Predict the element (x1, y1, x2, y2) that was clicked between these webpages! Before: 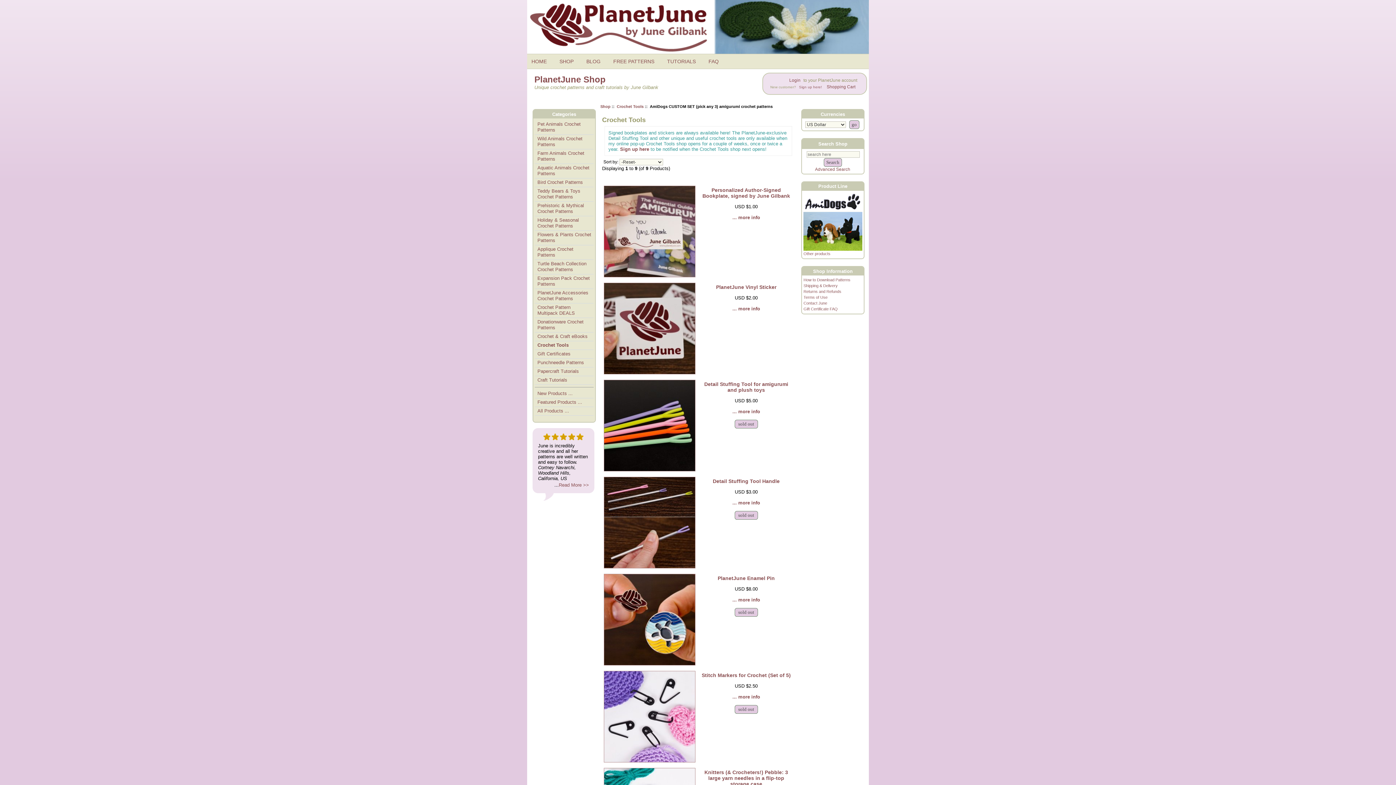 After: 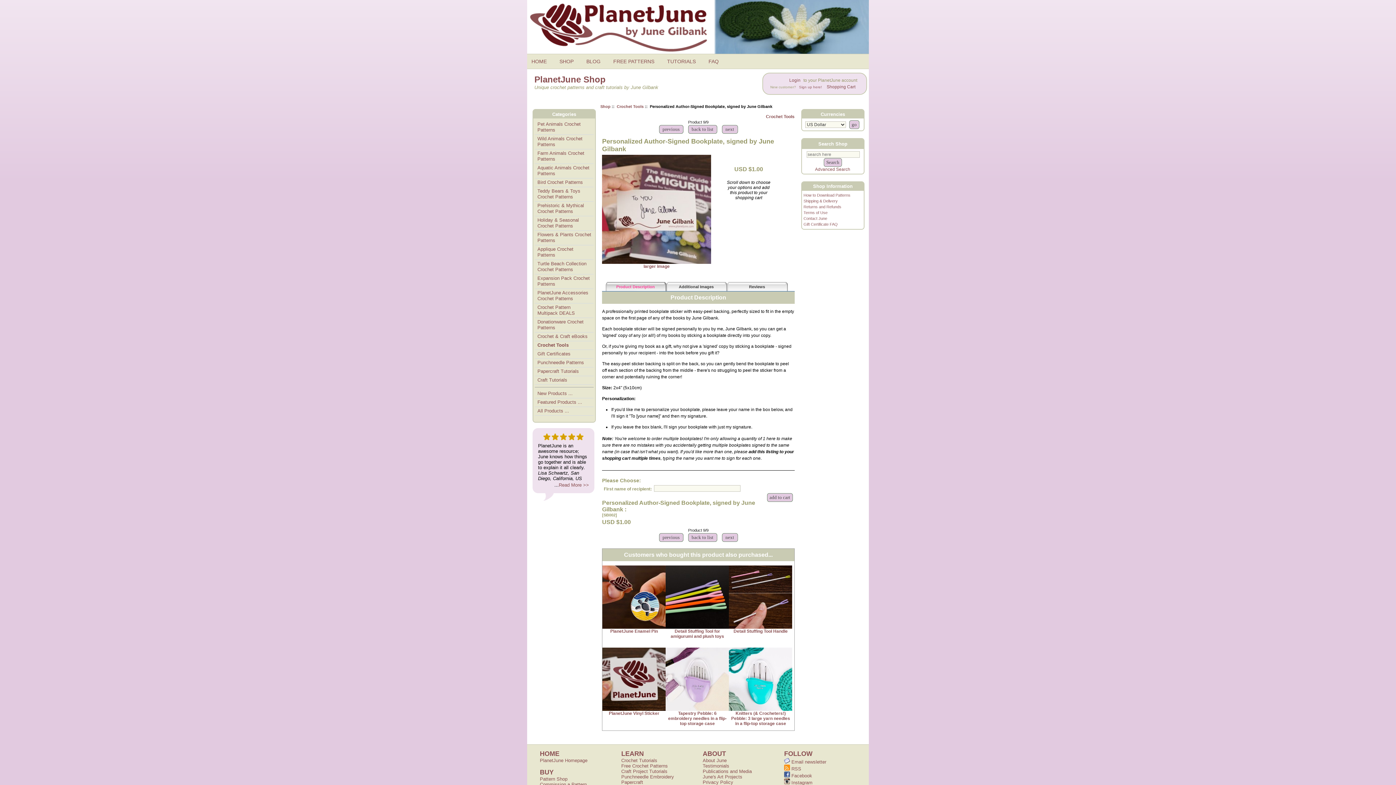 Action: label: ... more info bbox: (732, 214, 760, 220)